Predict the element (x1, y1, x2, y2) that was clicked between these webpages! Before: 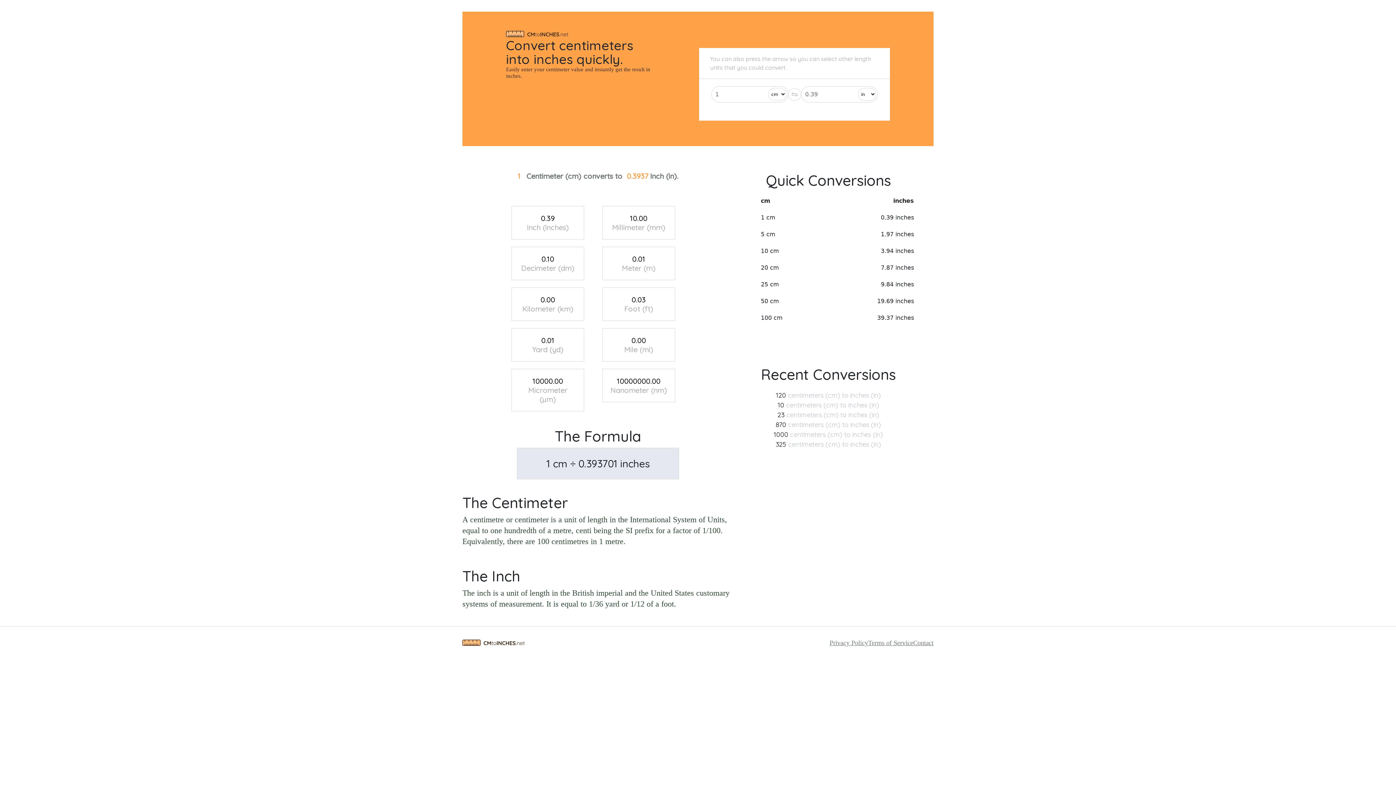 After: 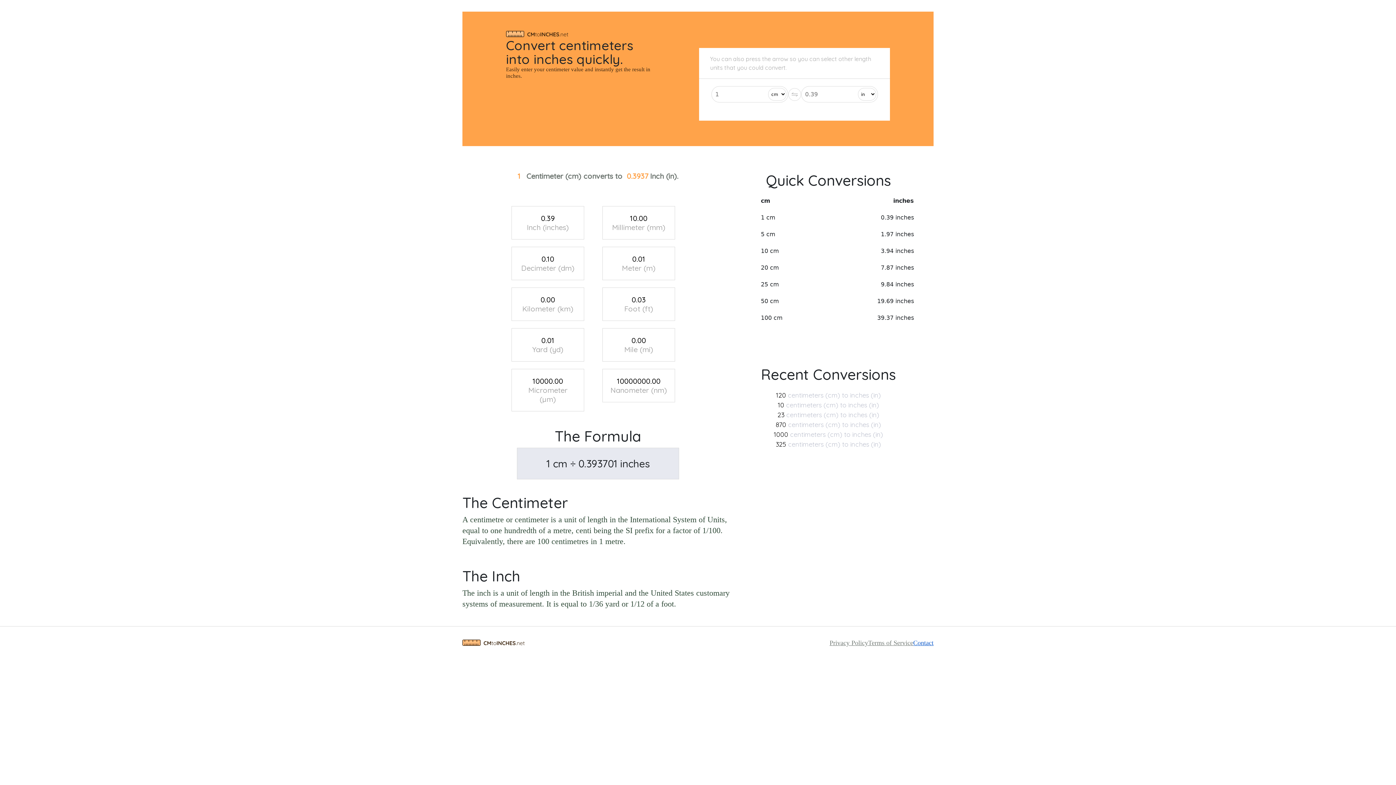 Action: label: Contact bbox: (913, 637, 933, 648)